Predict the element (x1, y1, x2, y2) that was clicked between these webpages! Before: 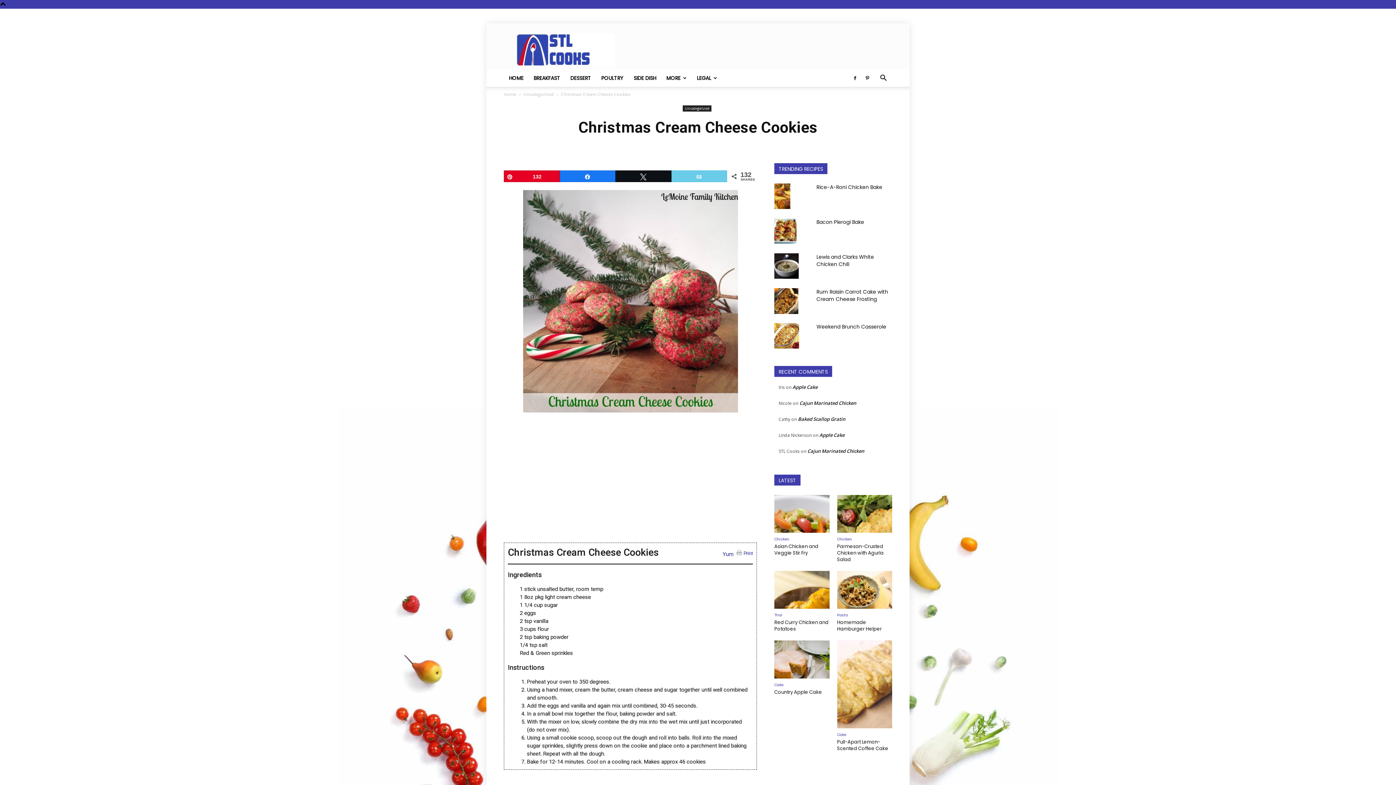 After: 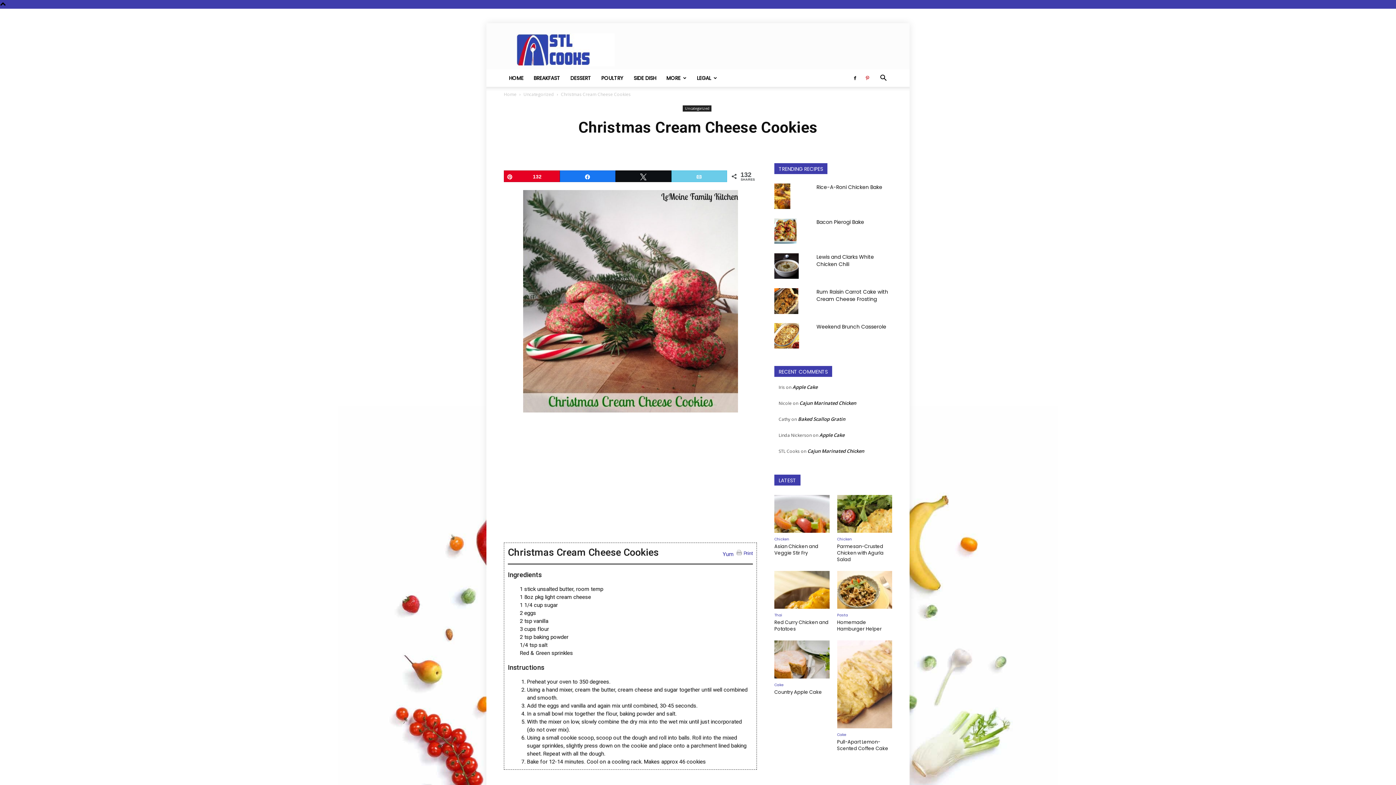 Action: bbox: (862, 69, 873, 86)